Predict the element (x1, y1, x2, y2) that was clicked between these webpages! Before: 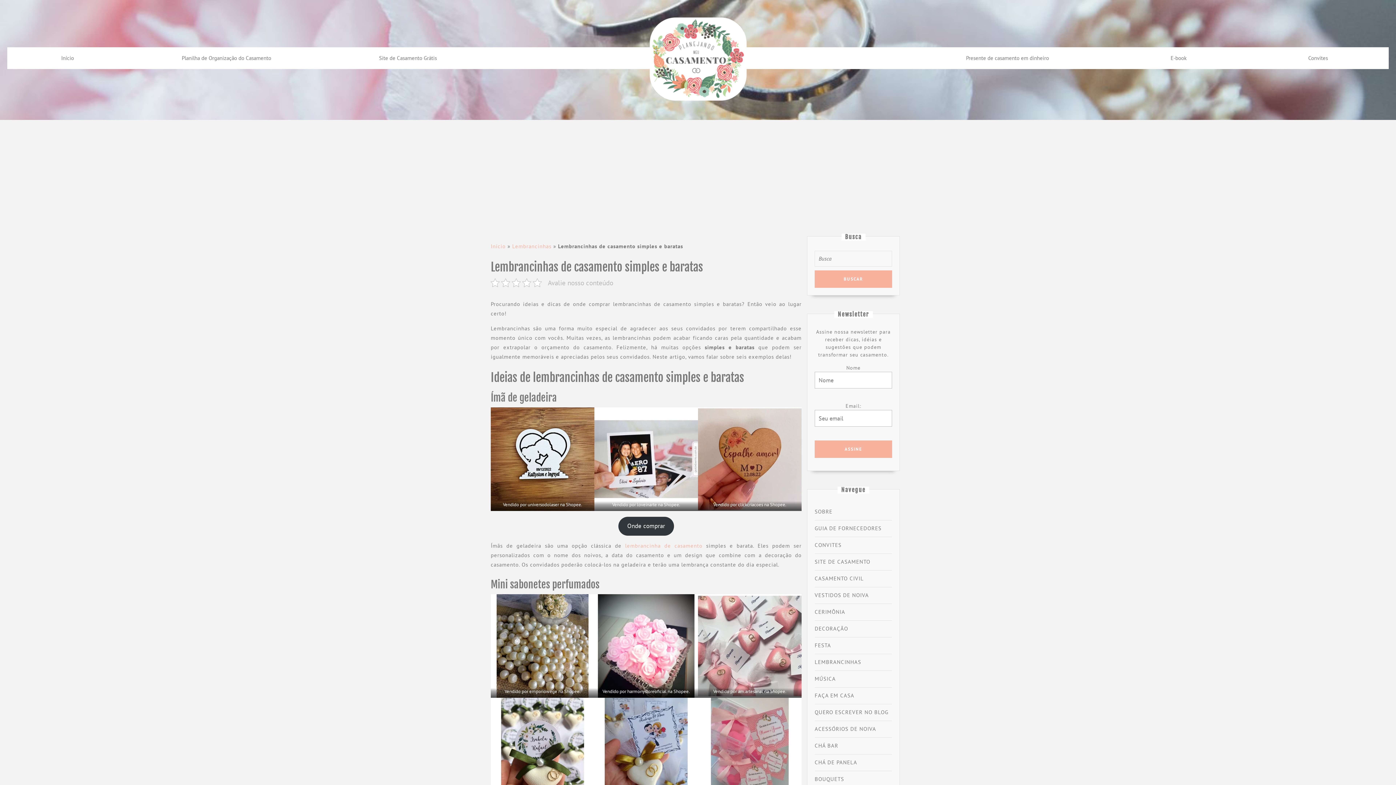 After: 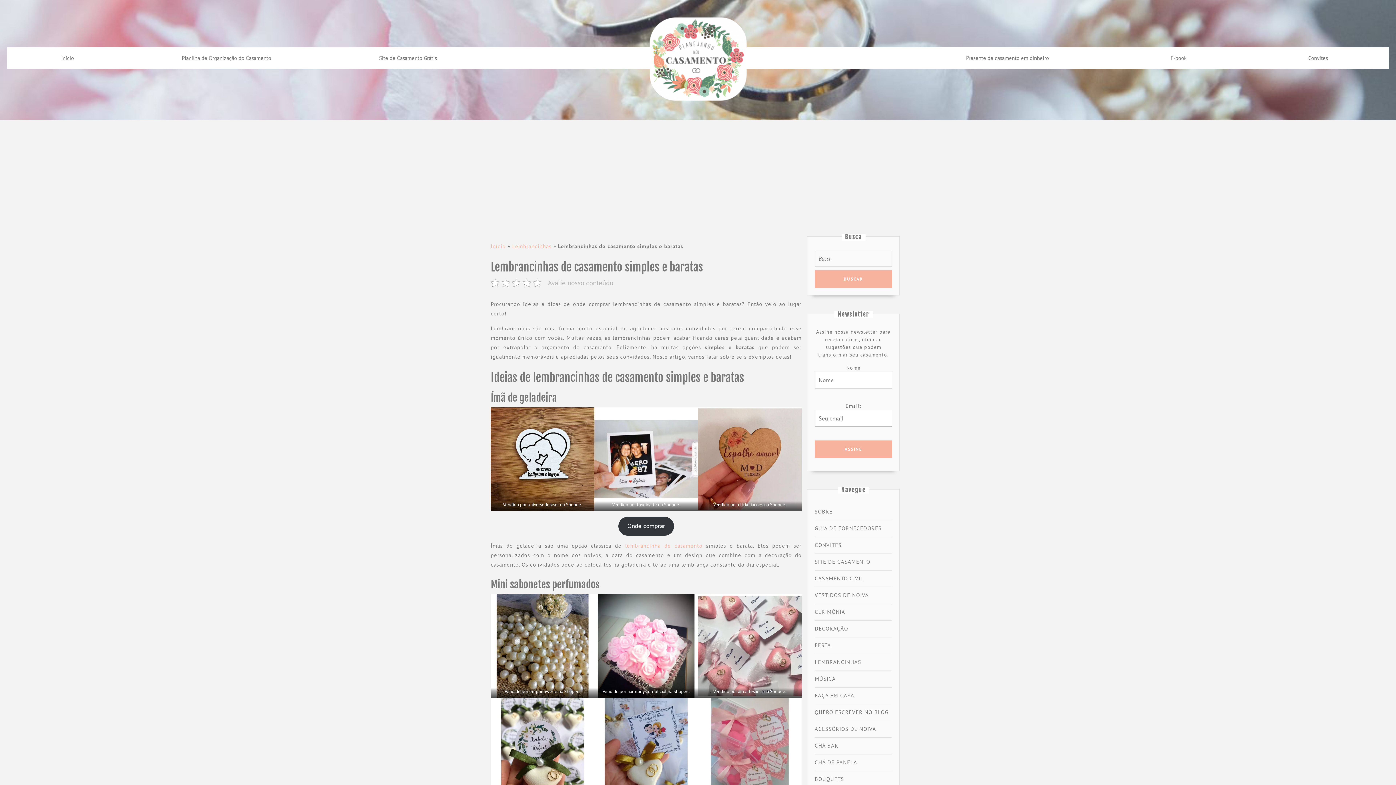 Action: bbox: (698, 407, 801, 511)